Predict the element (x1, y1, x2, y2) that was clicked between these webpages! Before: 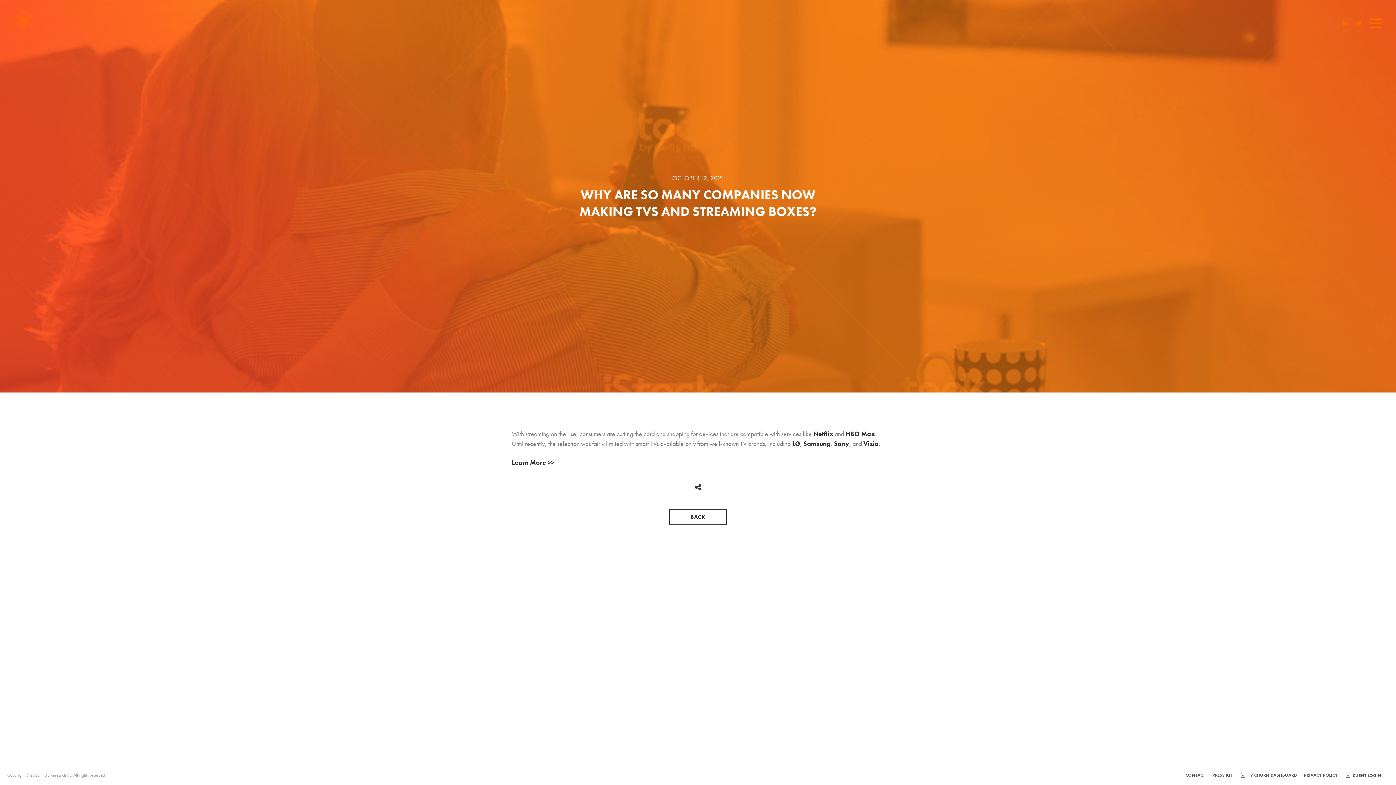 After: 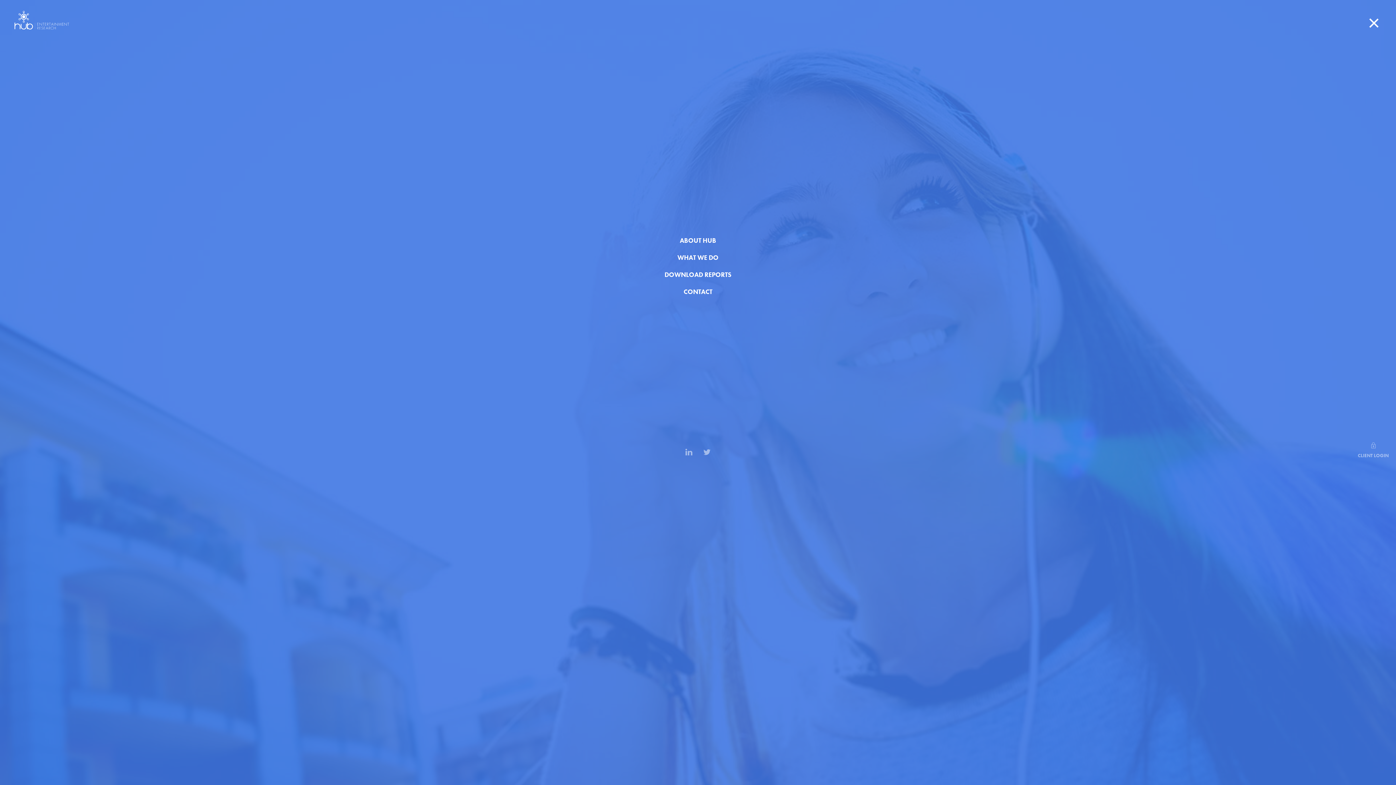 Action: bbox: (1367, 18, 1381, 28)